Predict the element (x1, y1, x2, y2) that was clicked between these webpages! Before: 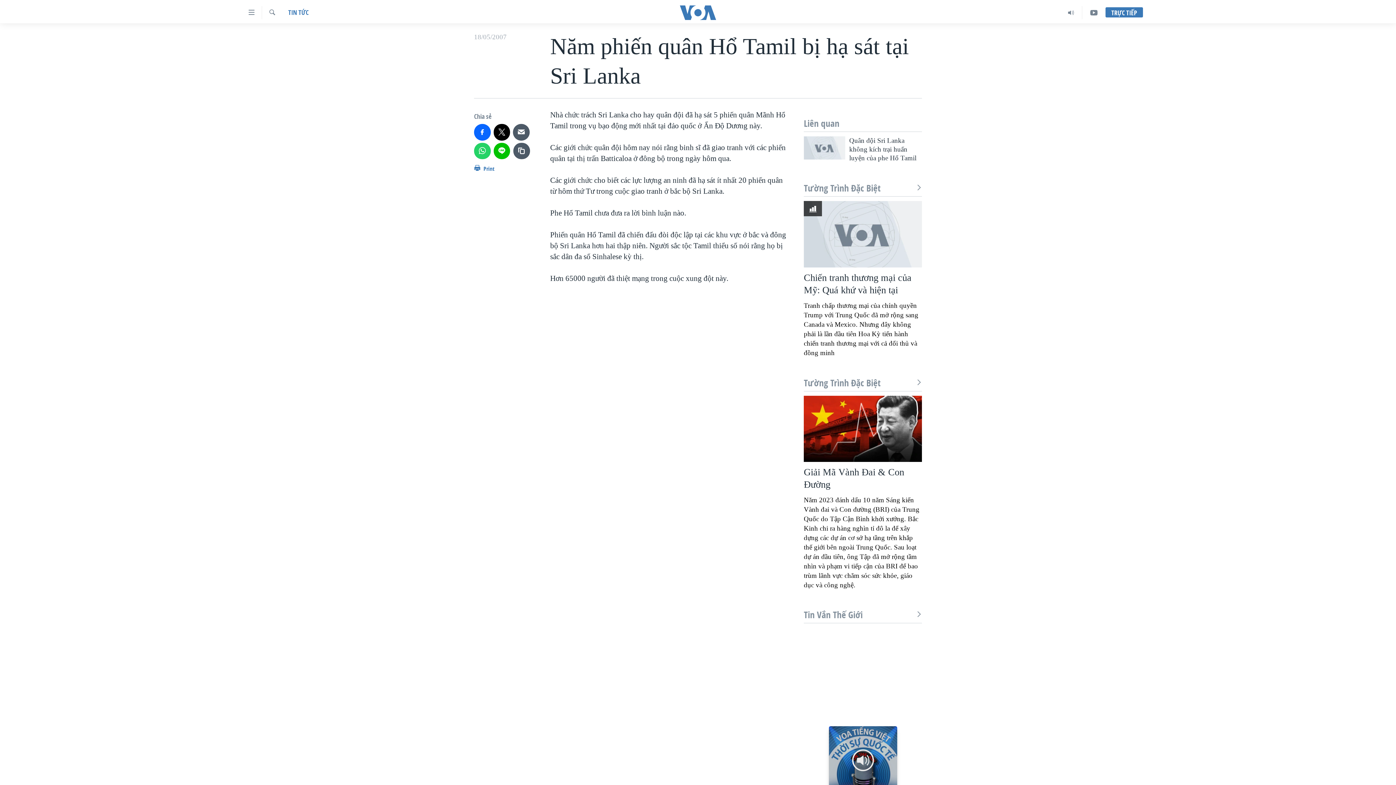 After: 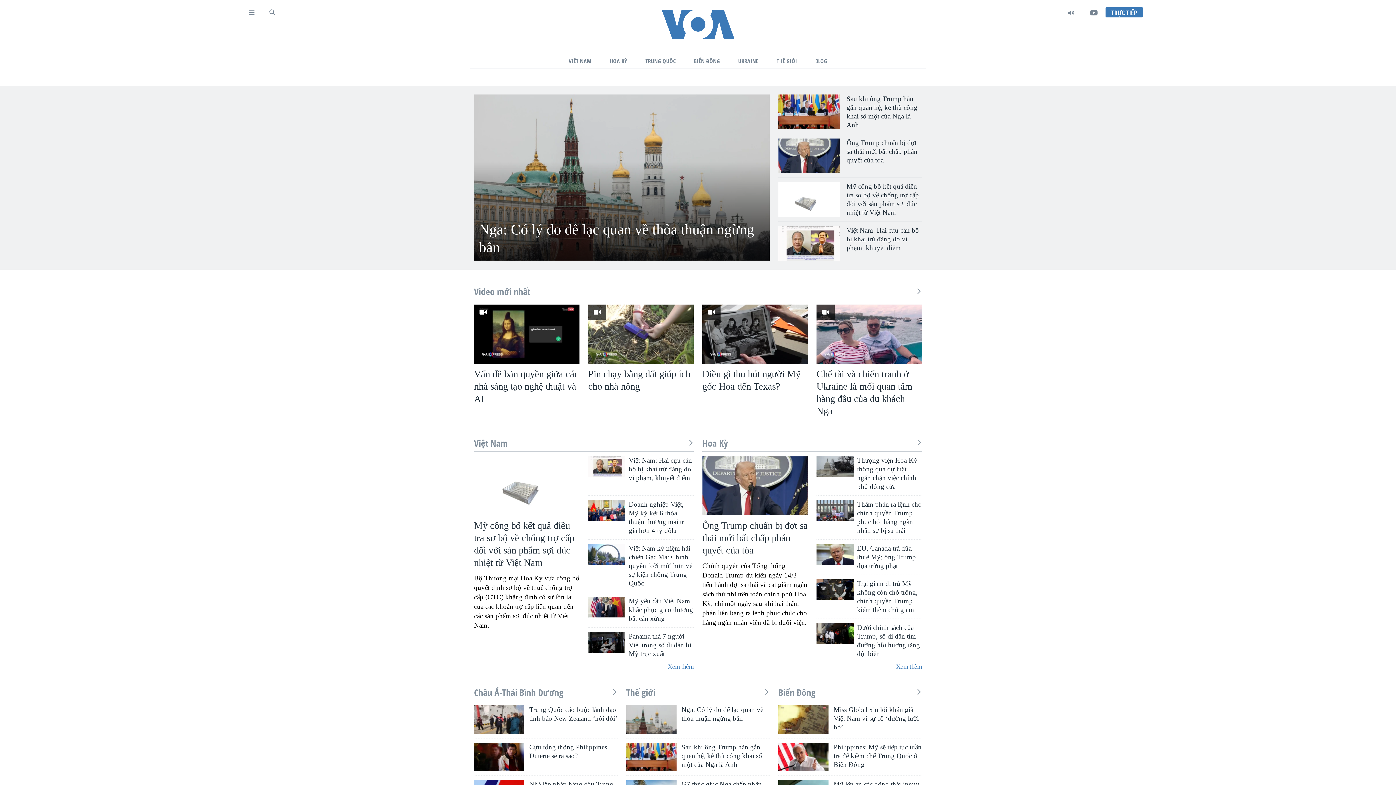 Action: bbox: (661, 5, 734, 19)